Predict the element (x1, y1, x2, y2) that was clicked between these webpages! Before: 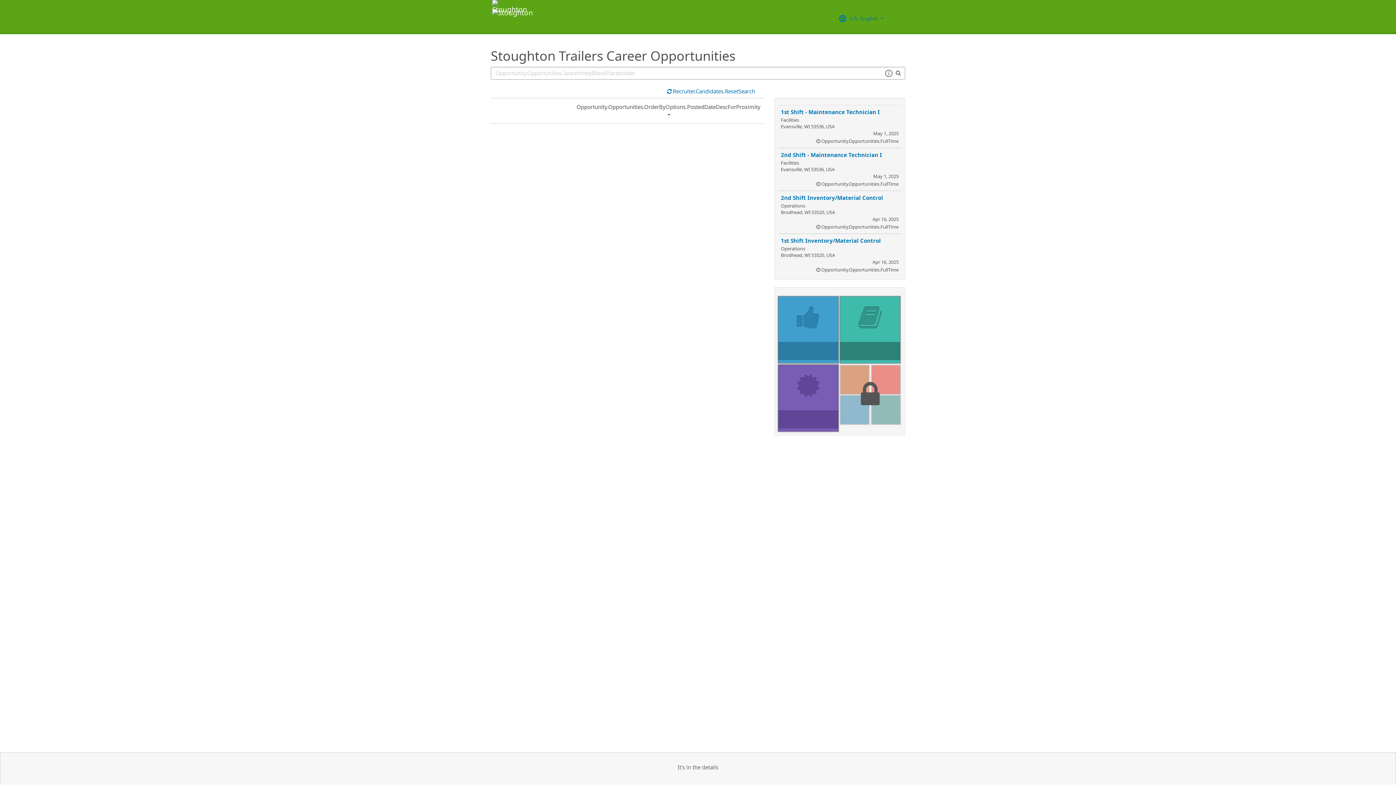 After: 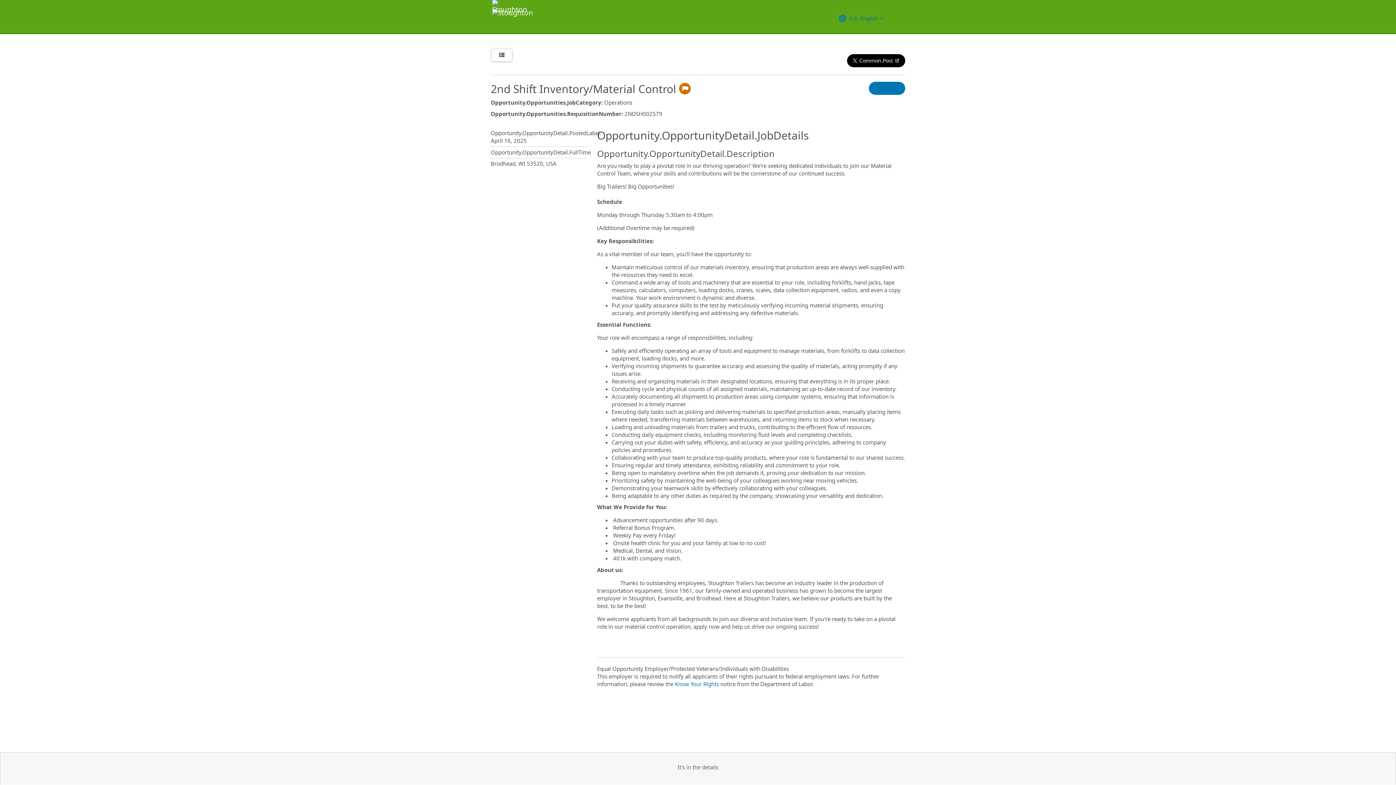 Action: bbox: (781, 194, 898, 230) label: 2nd Shift Inventory/Material Control
Operations
Brodhead, WI 53520, USA

Apr 16, 2025
Opportunity.Opportunities.FullTime